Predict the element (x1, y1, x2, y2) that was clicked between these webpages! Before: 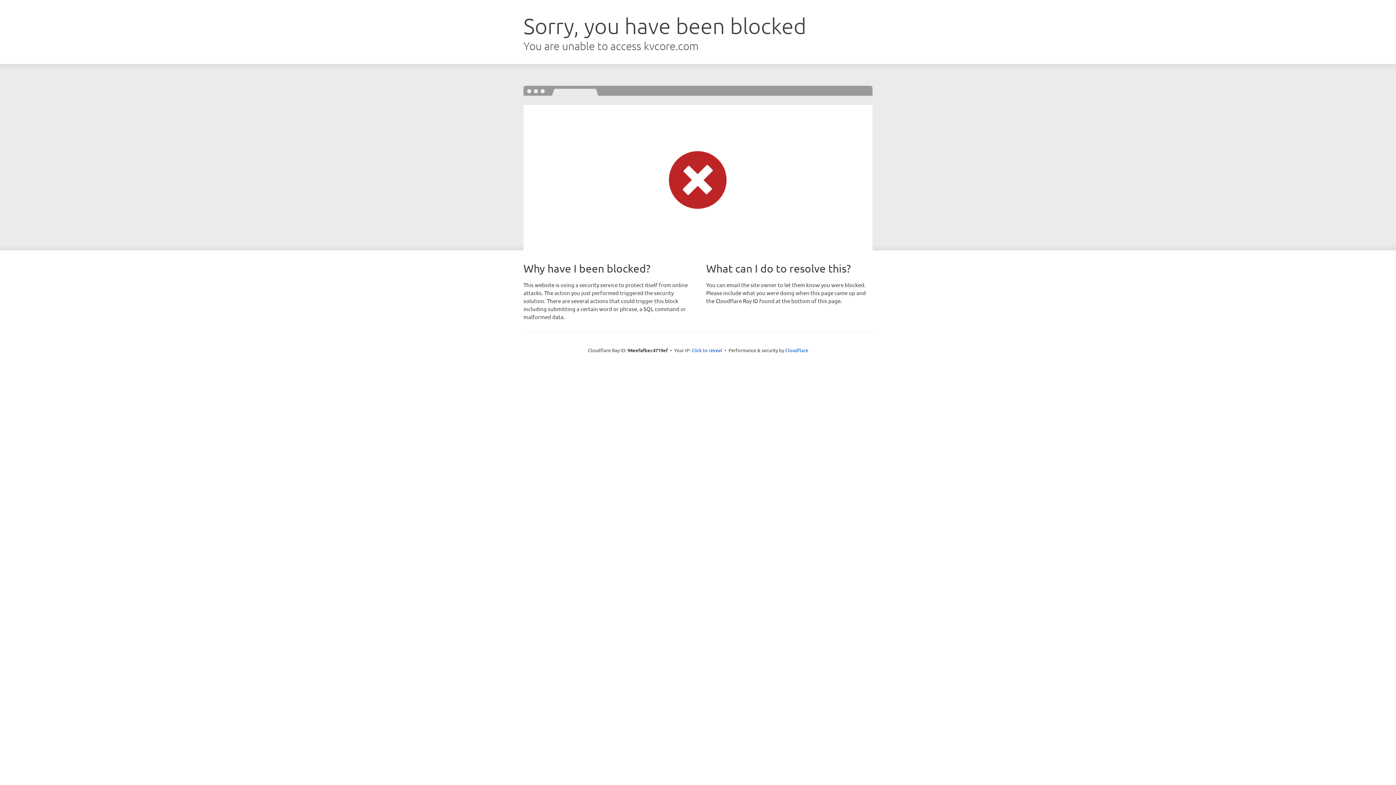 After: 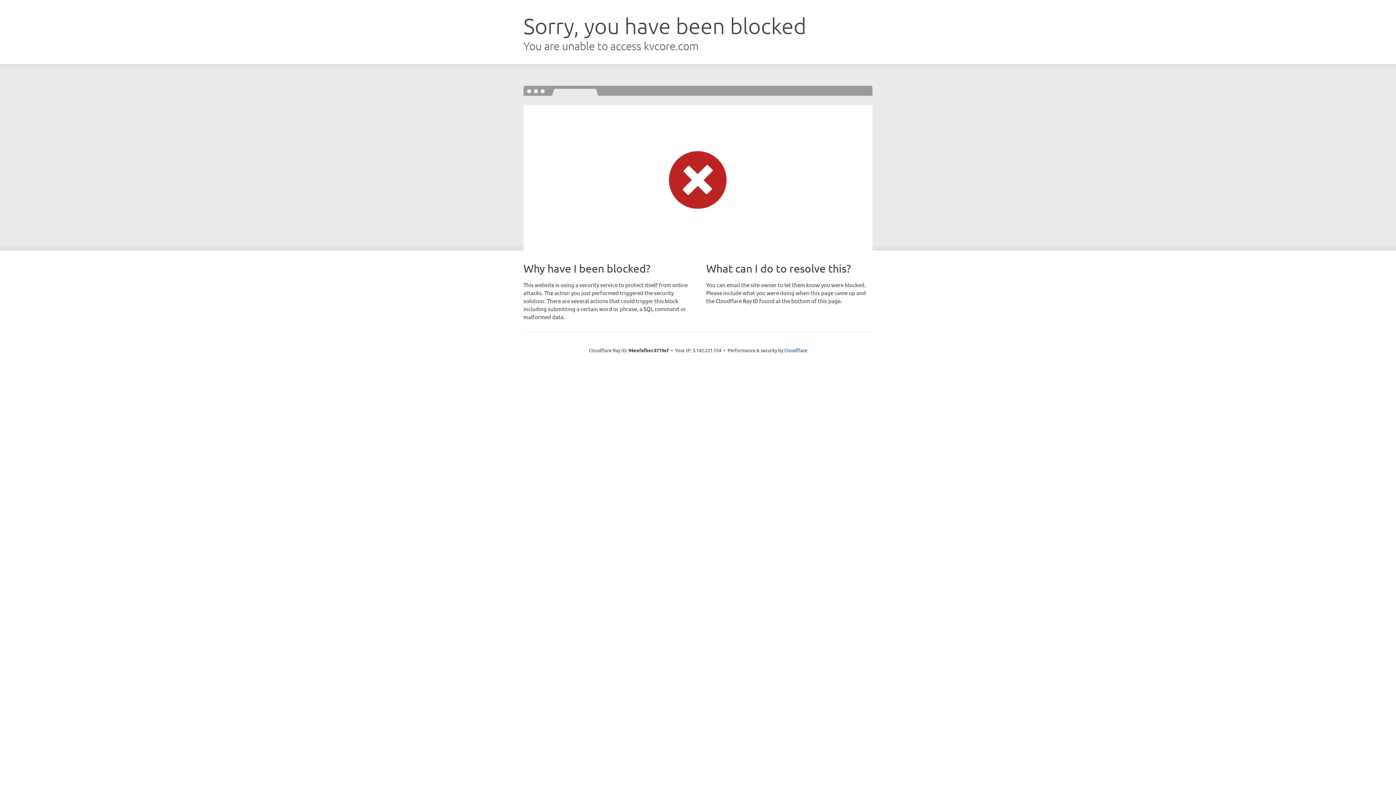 Action: bbox: (691, 346, 722, 353) label: Click to reveal